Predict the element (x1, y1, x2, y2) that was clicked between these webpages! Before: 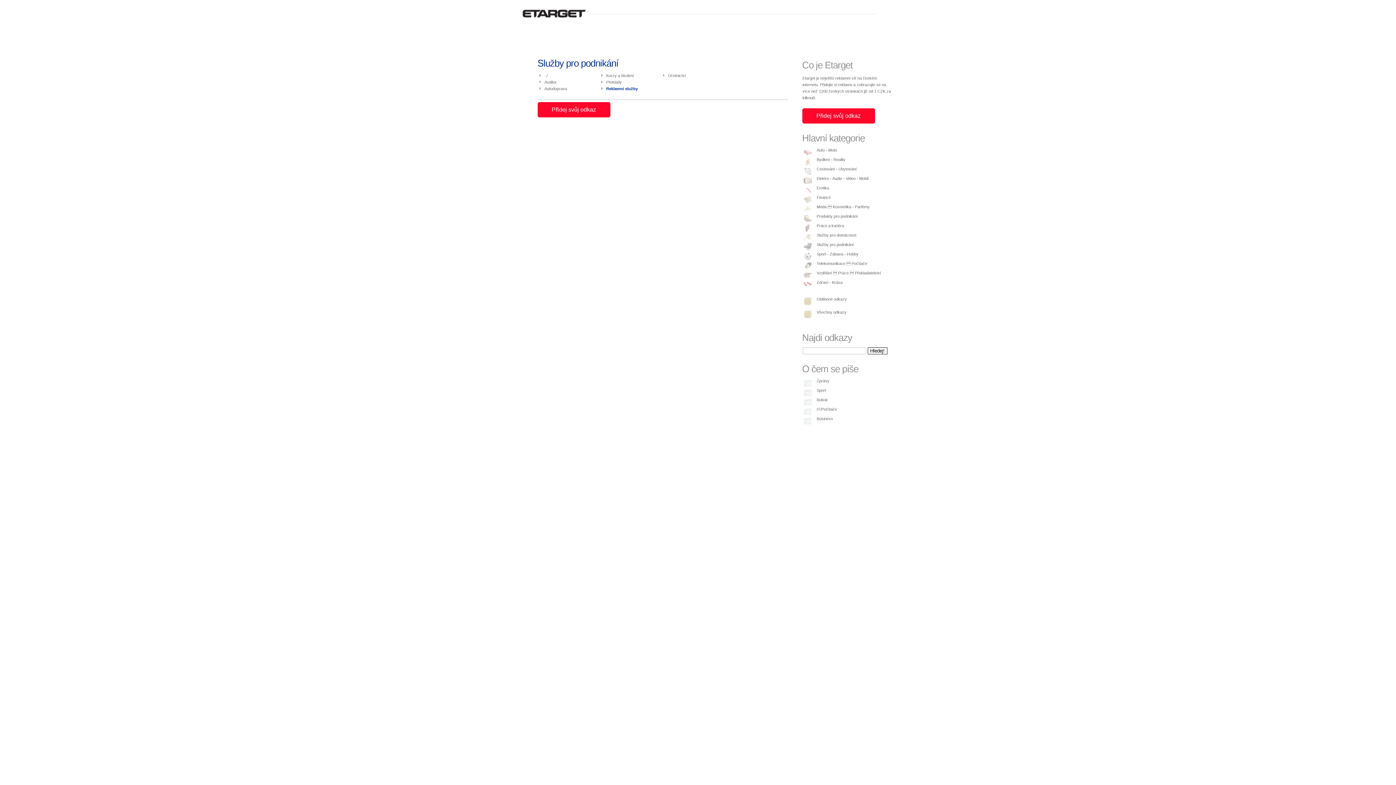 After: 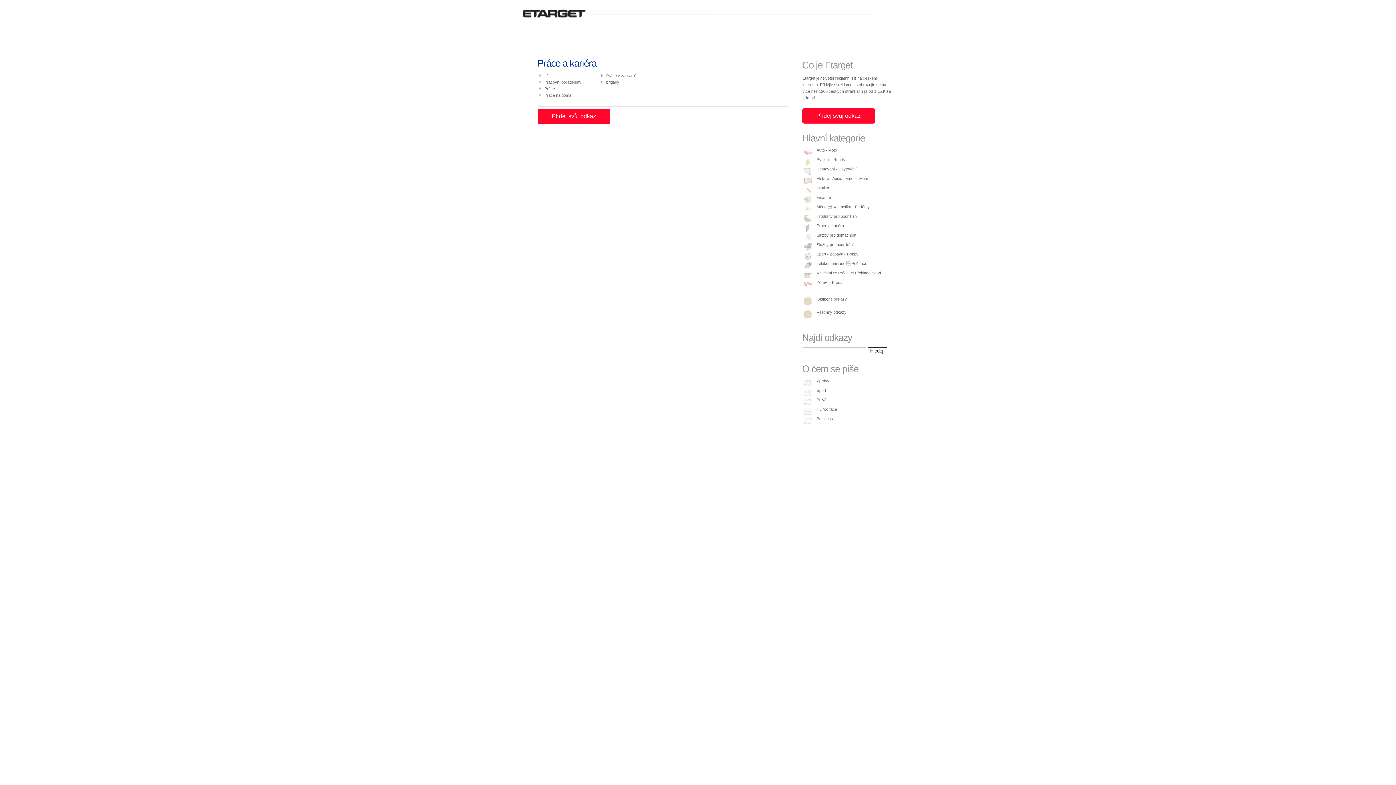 Action: label: Práce a kariéra bbox: (803, 223, 891, 233)